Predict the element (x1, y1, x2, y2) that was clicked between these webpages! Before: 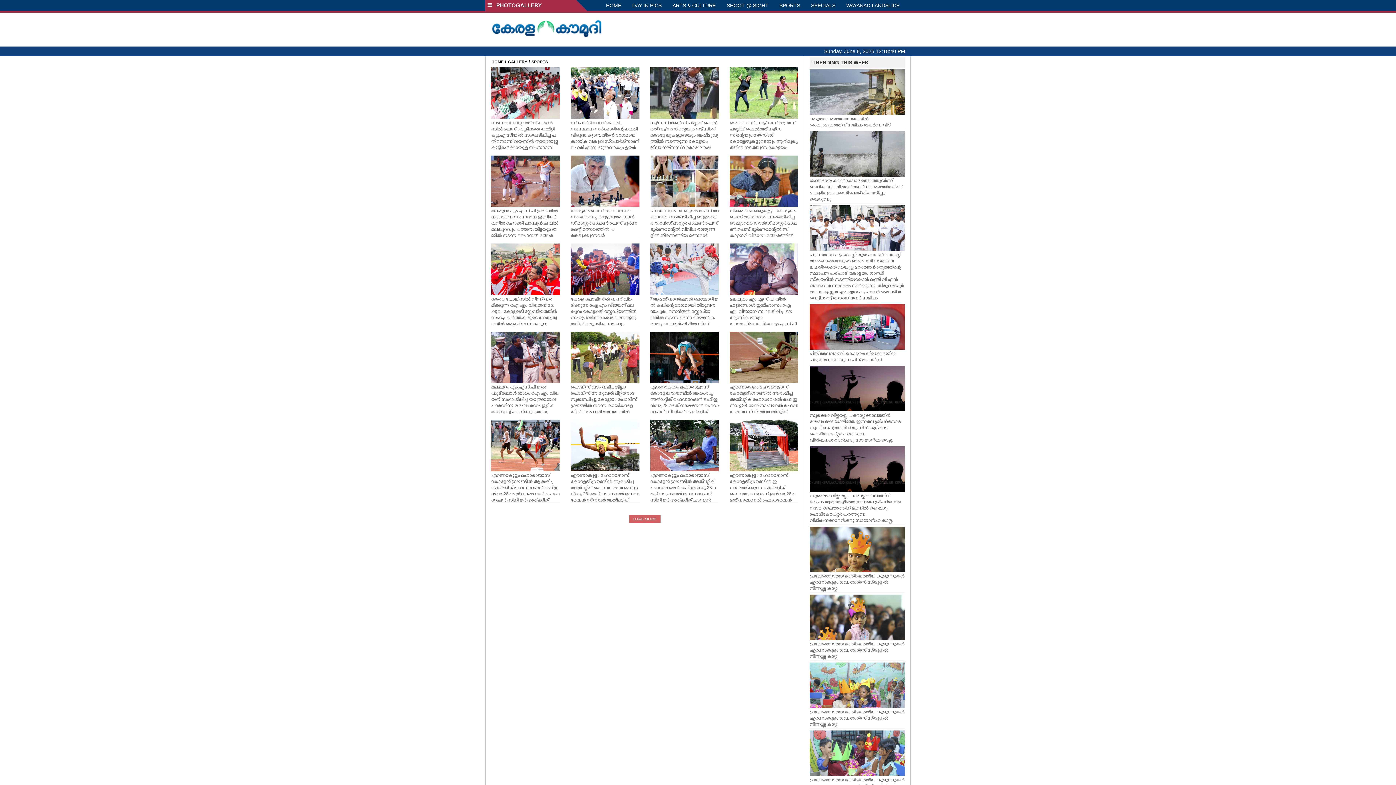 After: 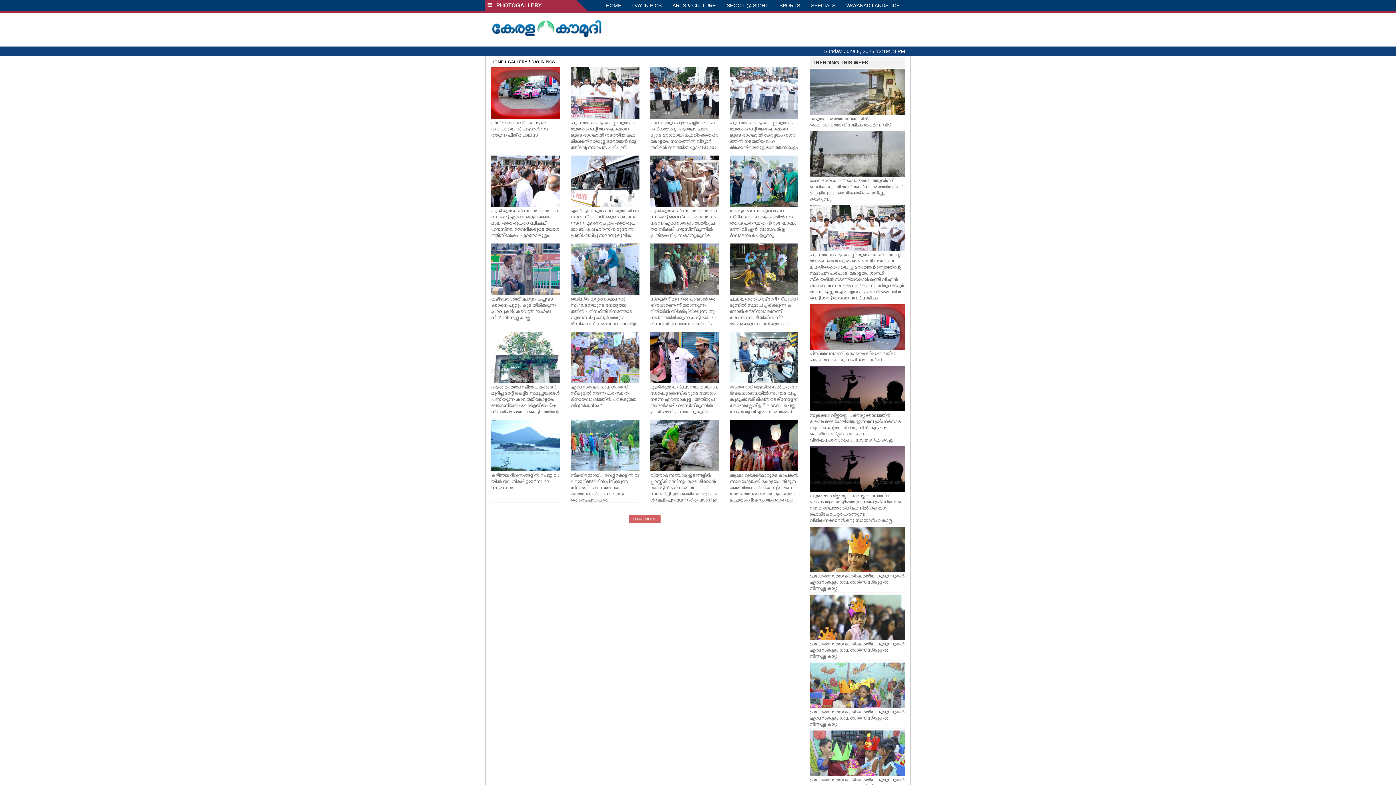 Action: bbox: (626, 0, 667, 10) label: DAY IN PICS